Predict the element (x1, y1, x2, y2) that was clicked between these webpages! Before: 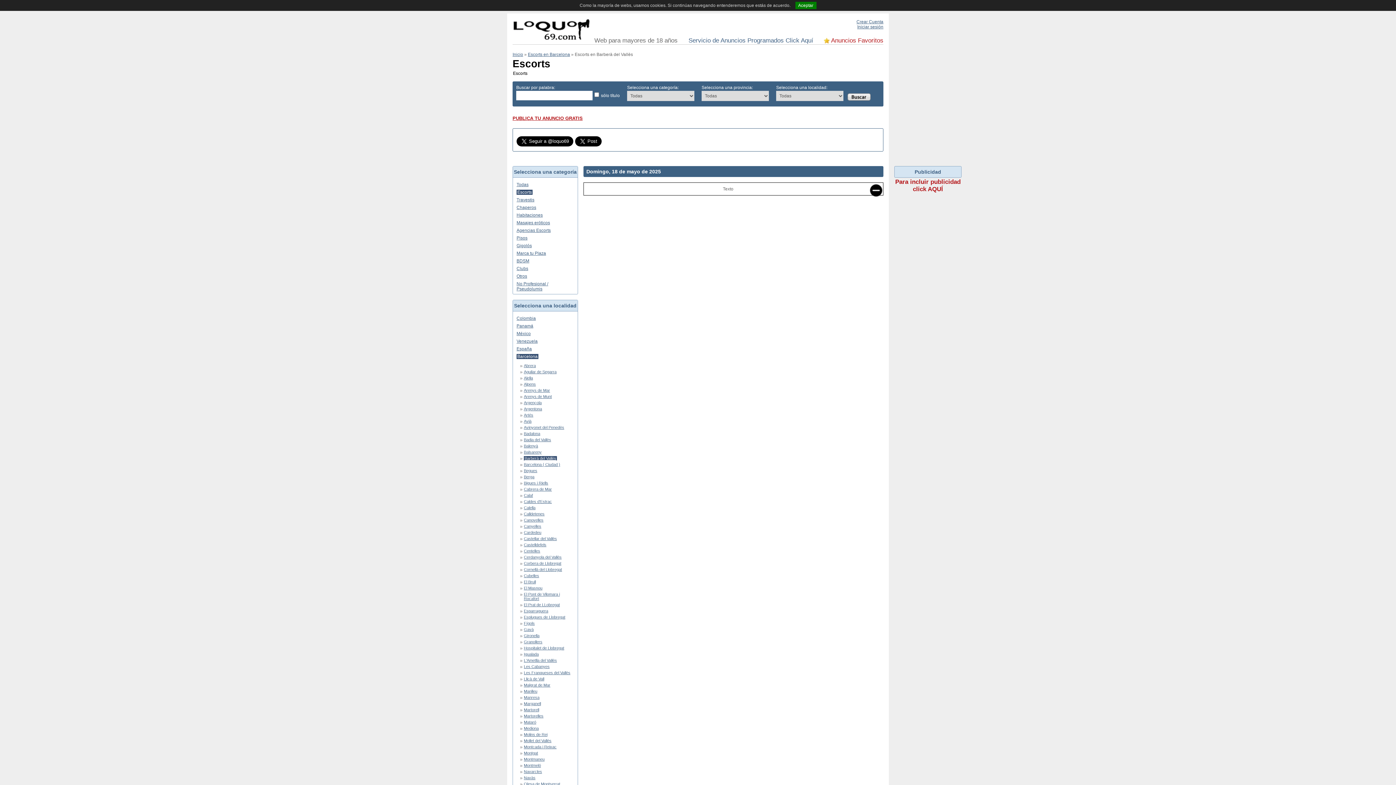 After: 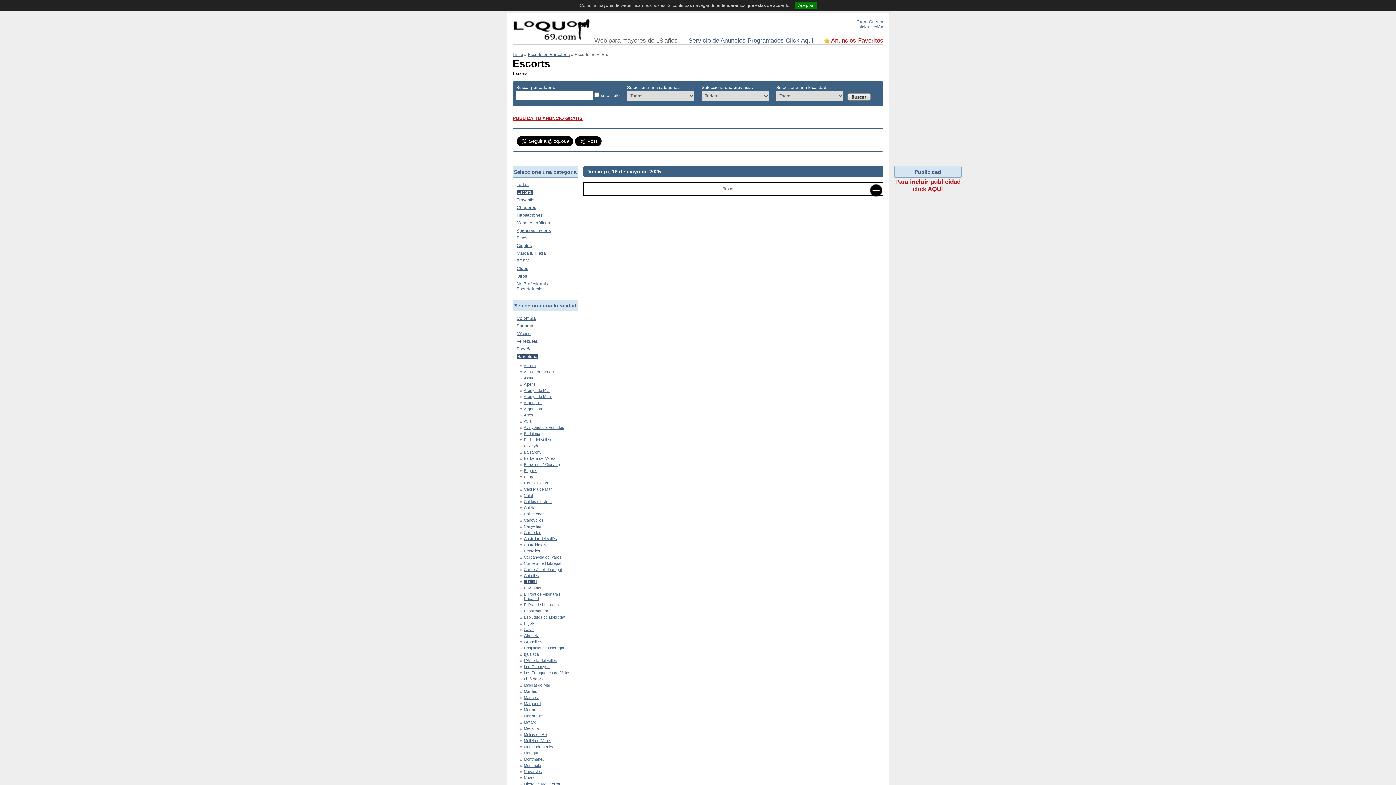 Action: label: El Brull bbox: (524, 580, 536, 584)